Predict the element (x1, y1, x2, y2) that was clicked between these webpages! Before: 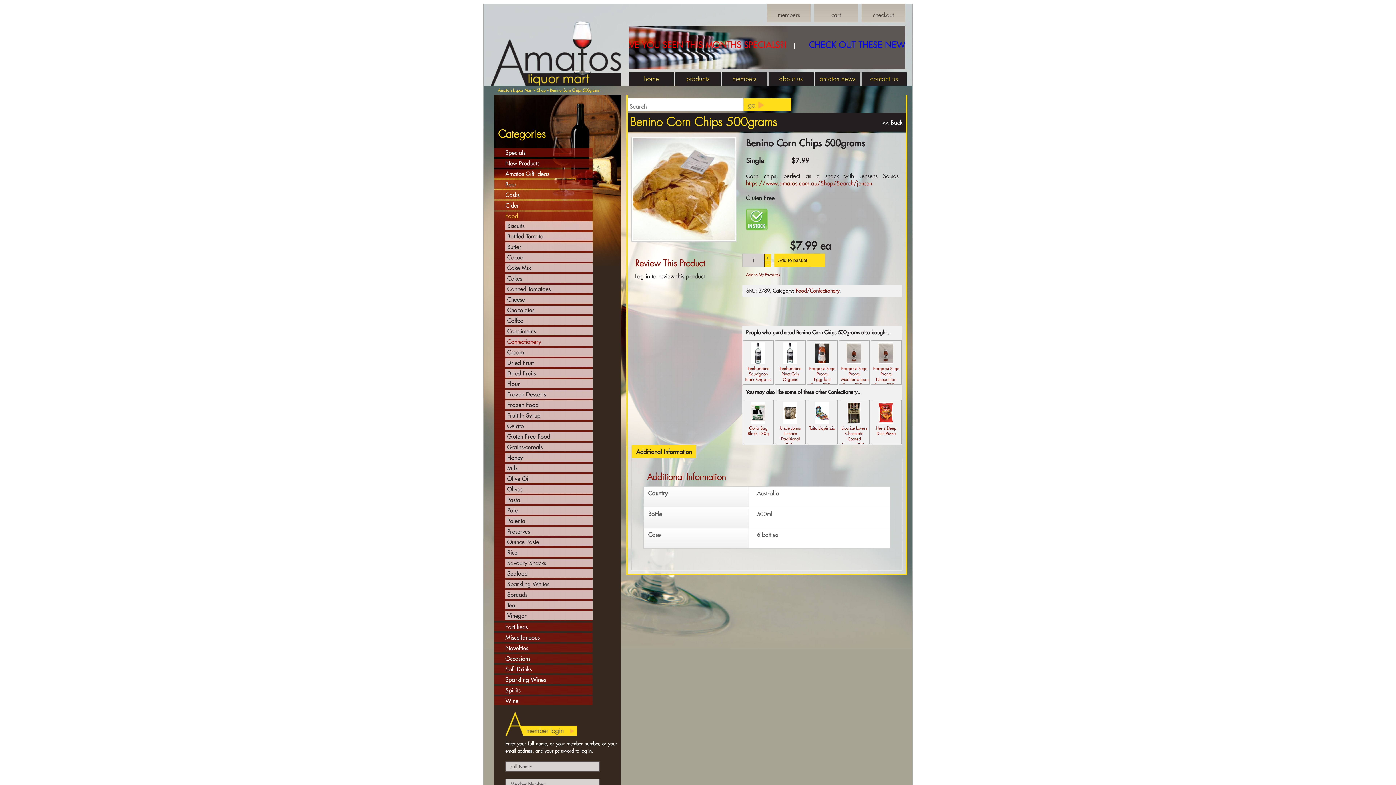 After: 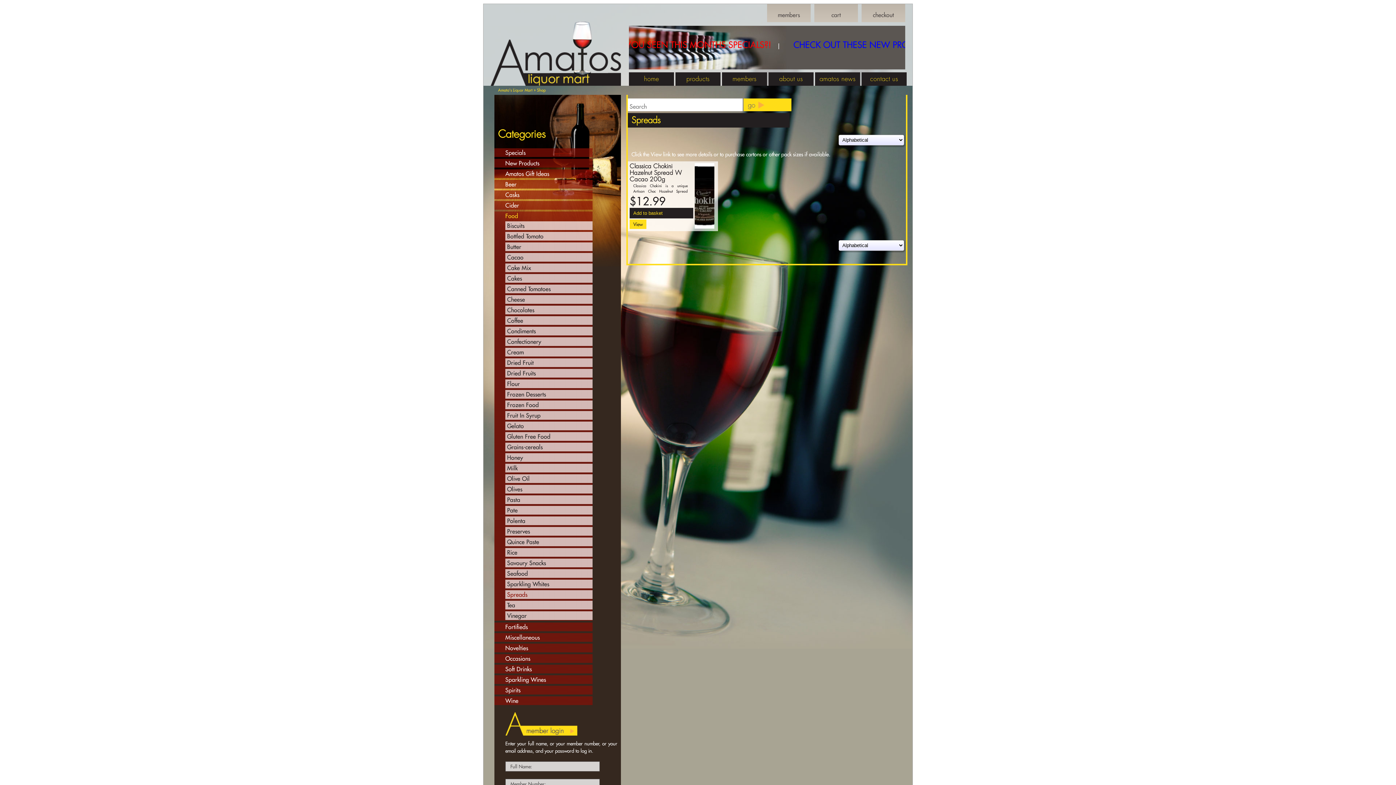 Action: bbox: (505, 590, 592, 599) label: Spreads